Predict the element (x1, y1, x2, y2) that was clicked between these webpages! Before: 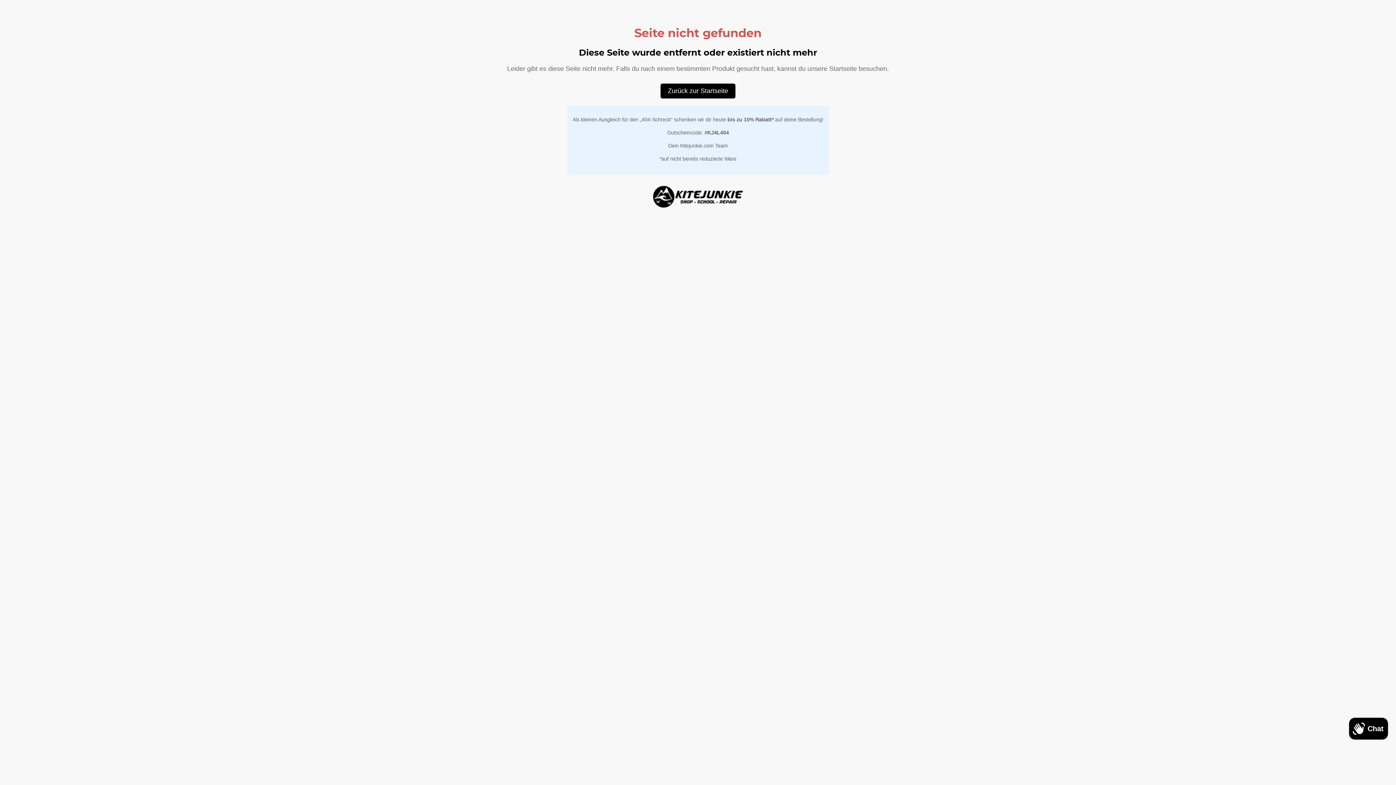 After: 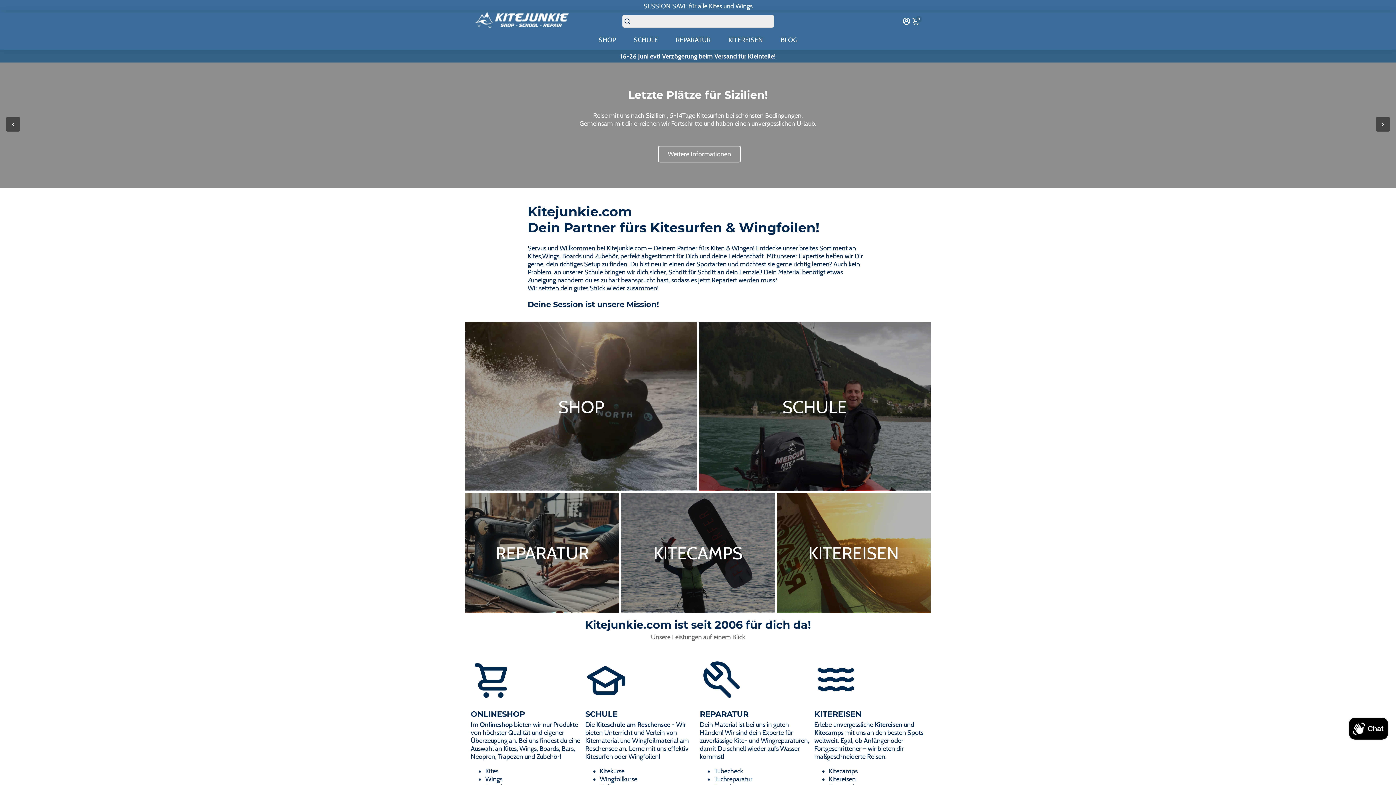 Action: bbox: (660, 83, 735, 98) label: Zurück zur Startseite